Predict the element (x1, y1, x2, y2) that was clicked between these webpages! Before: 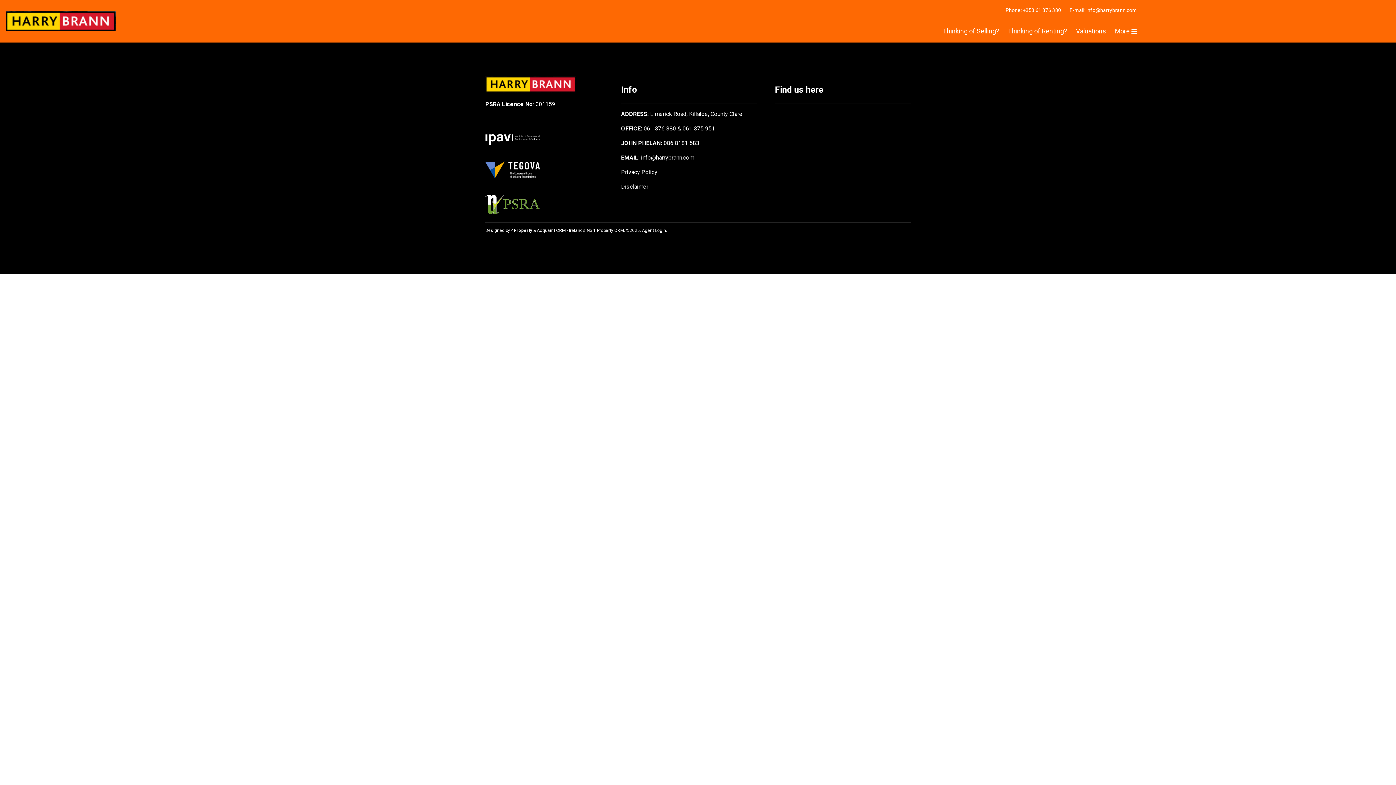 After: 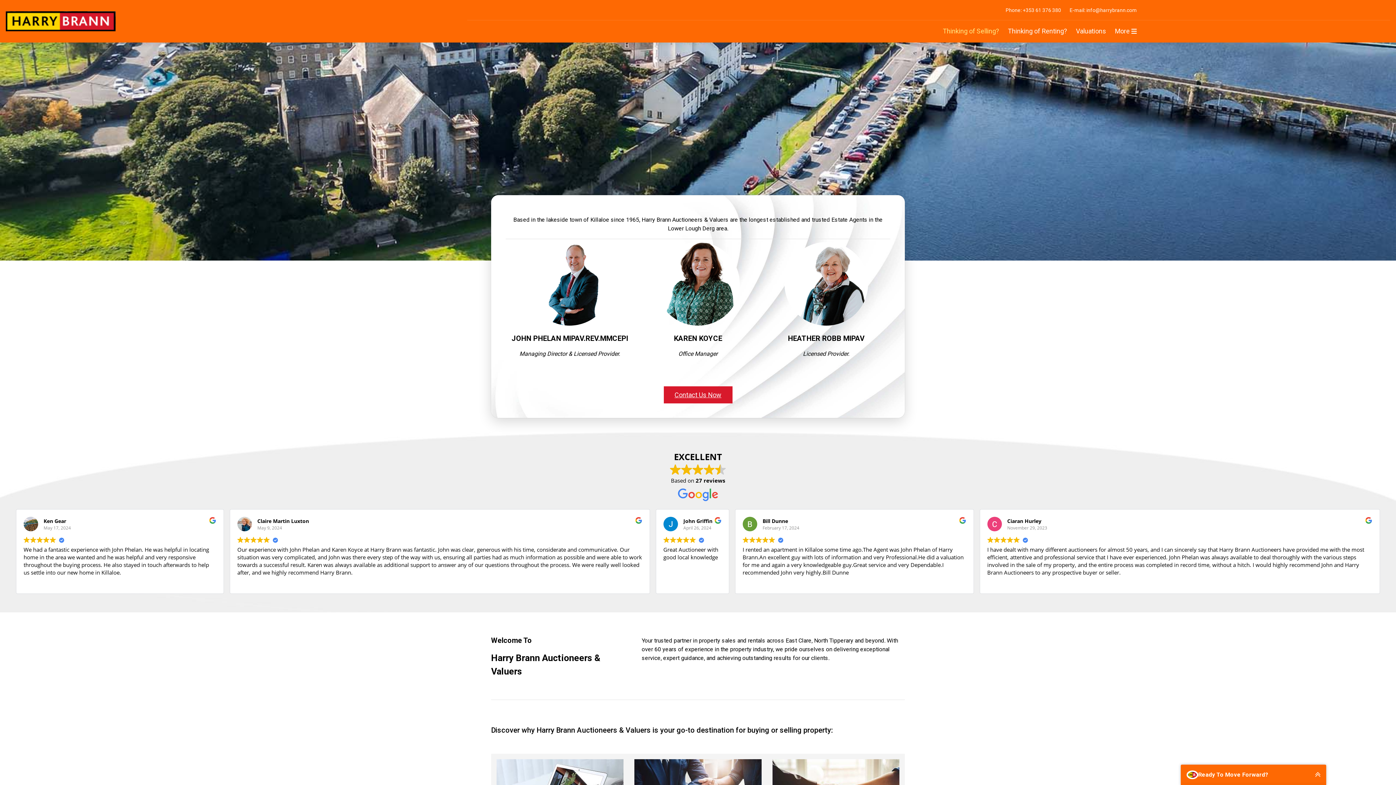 Action: bbox: (938, 20, 1003, 41) label: Thinking of Selling?